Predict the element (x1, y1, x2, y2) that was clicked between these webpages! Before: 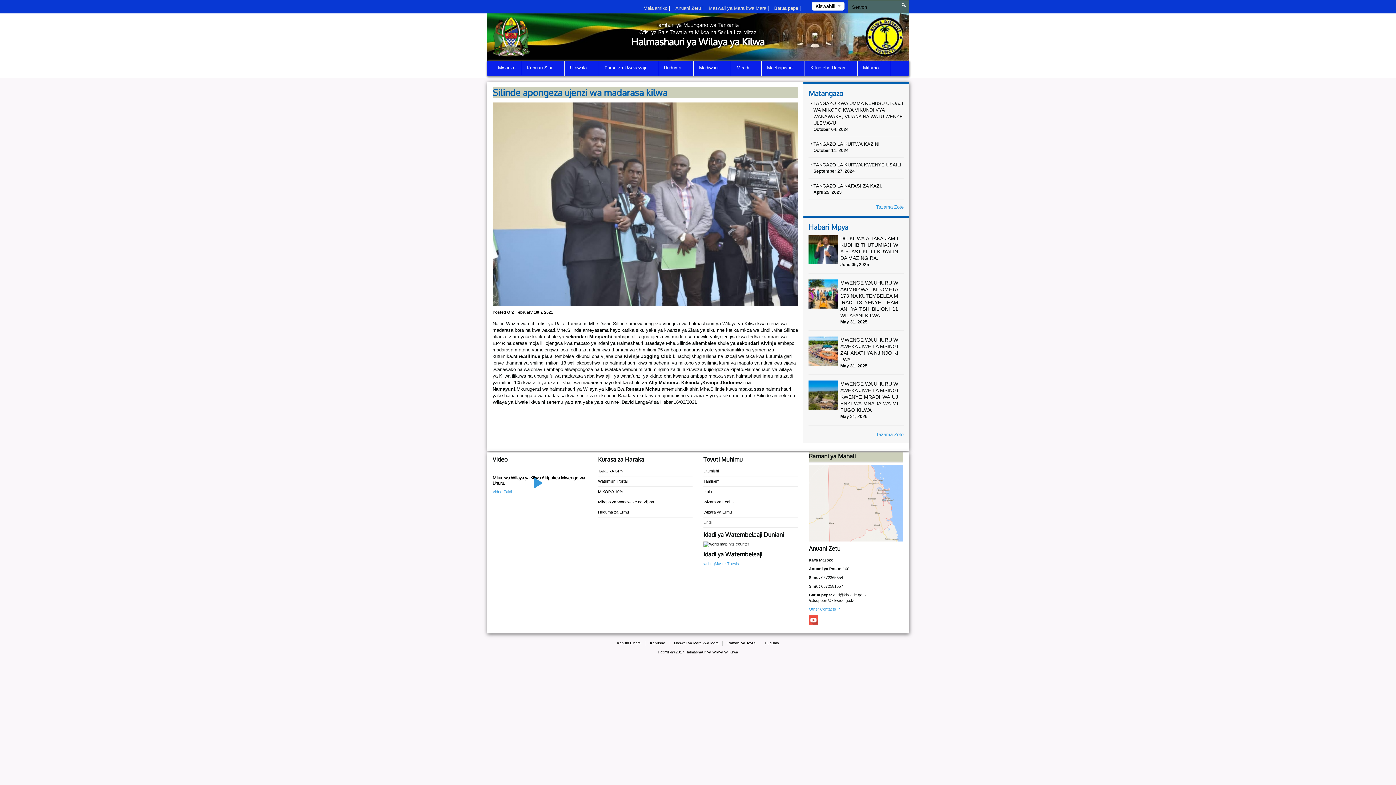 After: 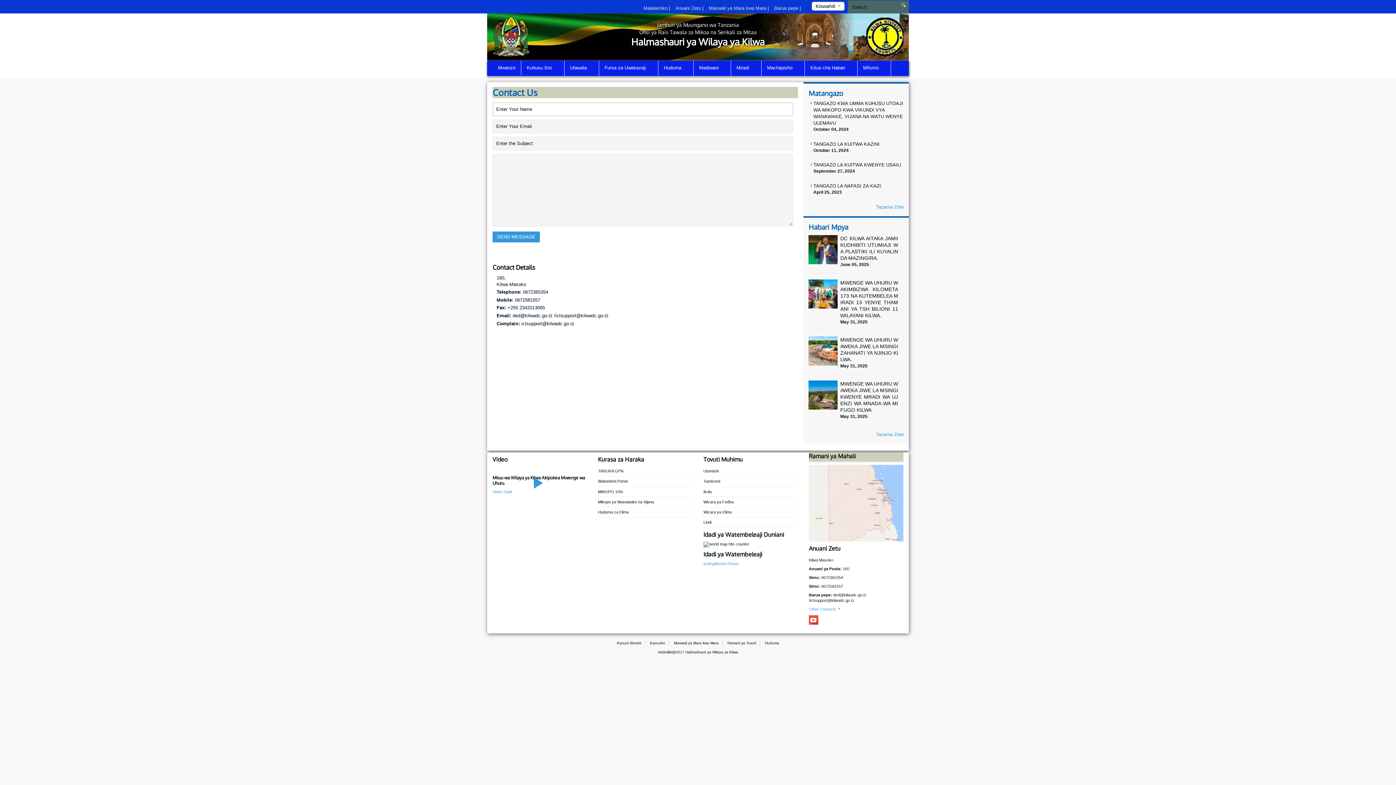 Action: label: Anuani Zetu  bbox: (675, 5, 702, 10)